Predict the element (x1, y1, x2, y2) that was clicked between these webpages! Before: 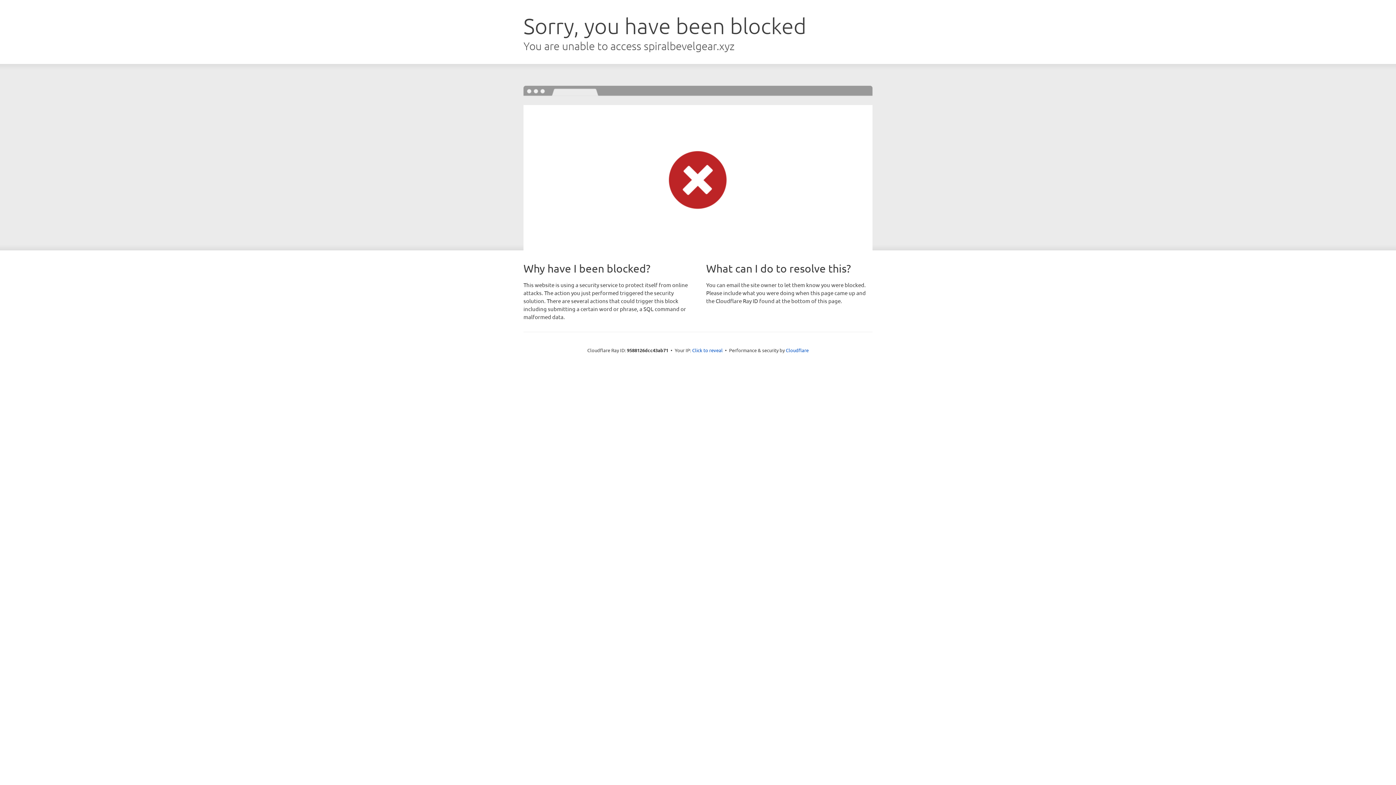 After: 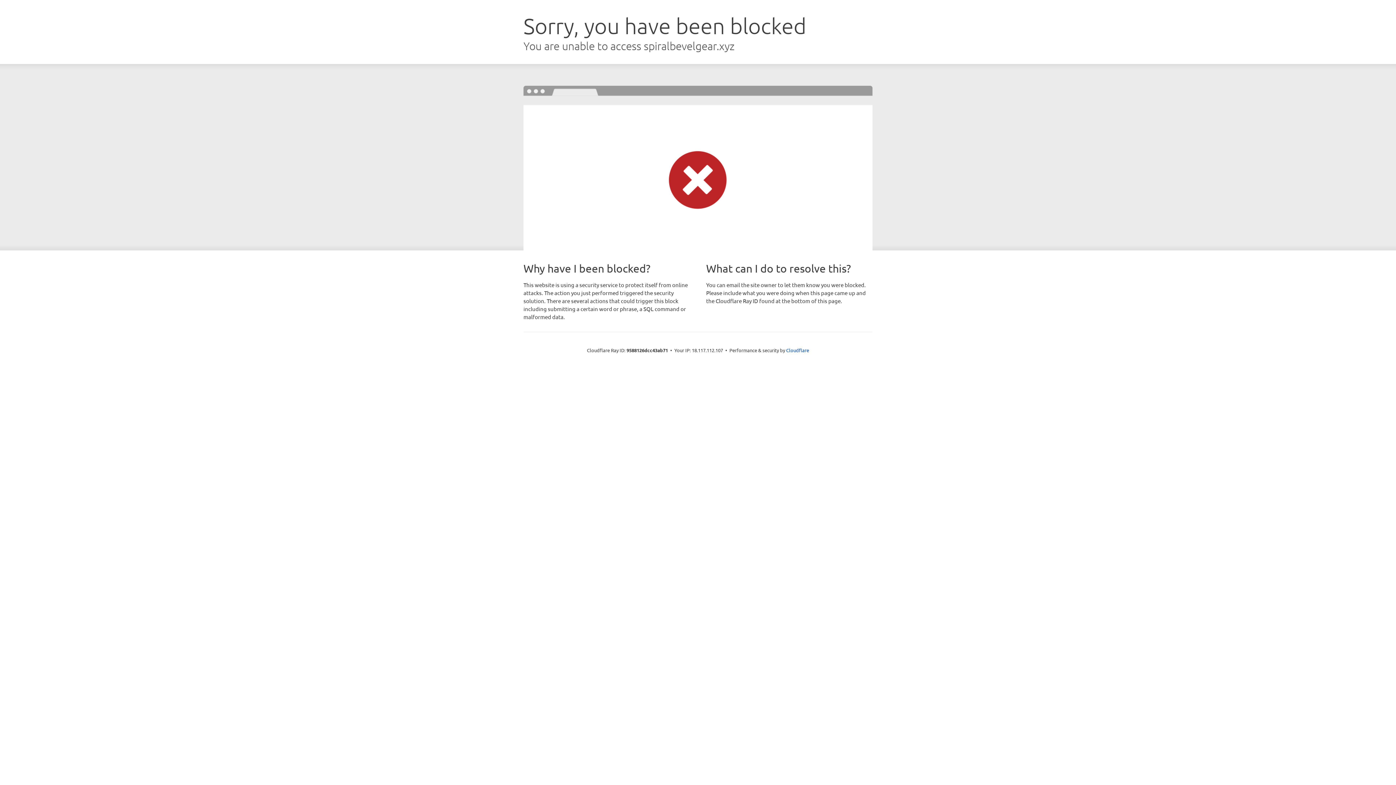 Action: bbox: (692, 346, 722, 353) label: Click to reveal